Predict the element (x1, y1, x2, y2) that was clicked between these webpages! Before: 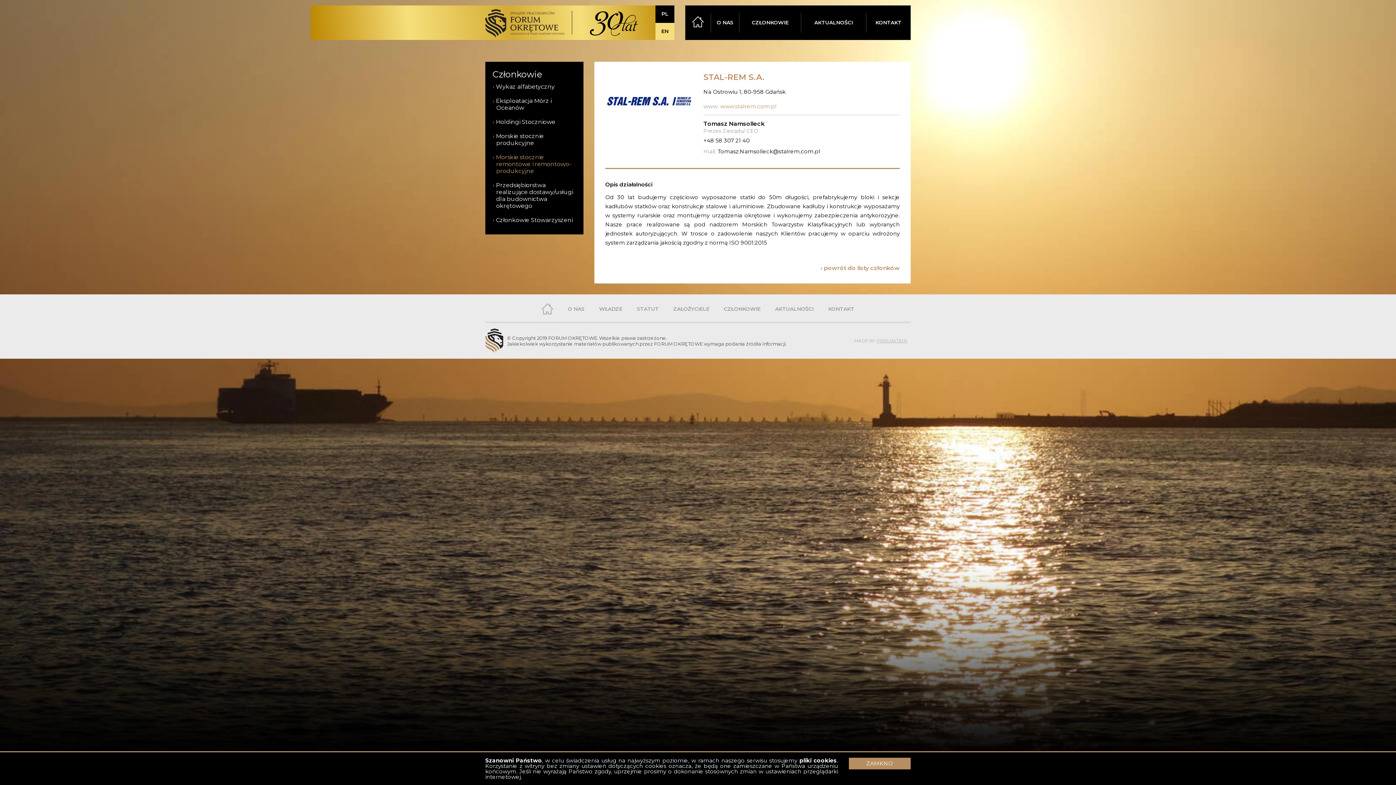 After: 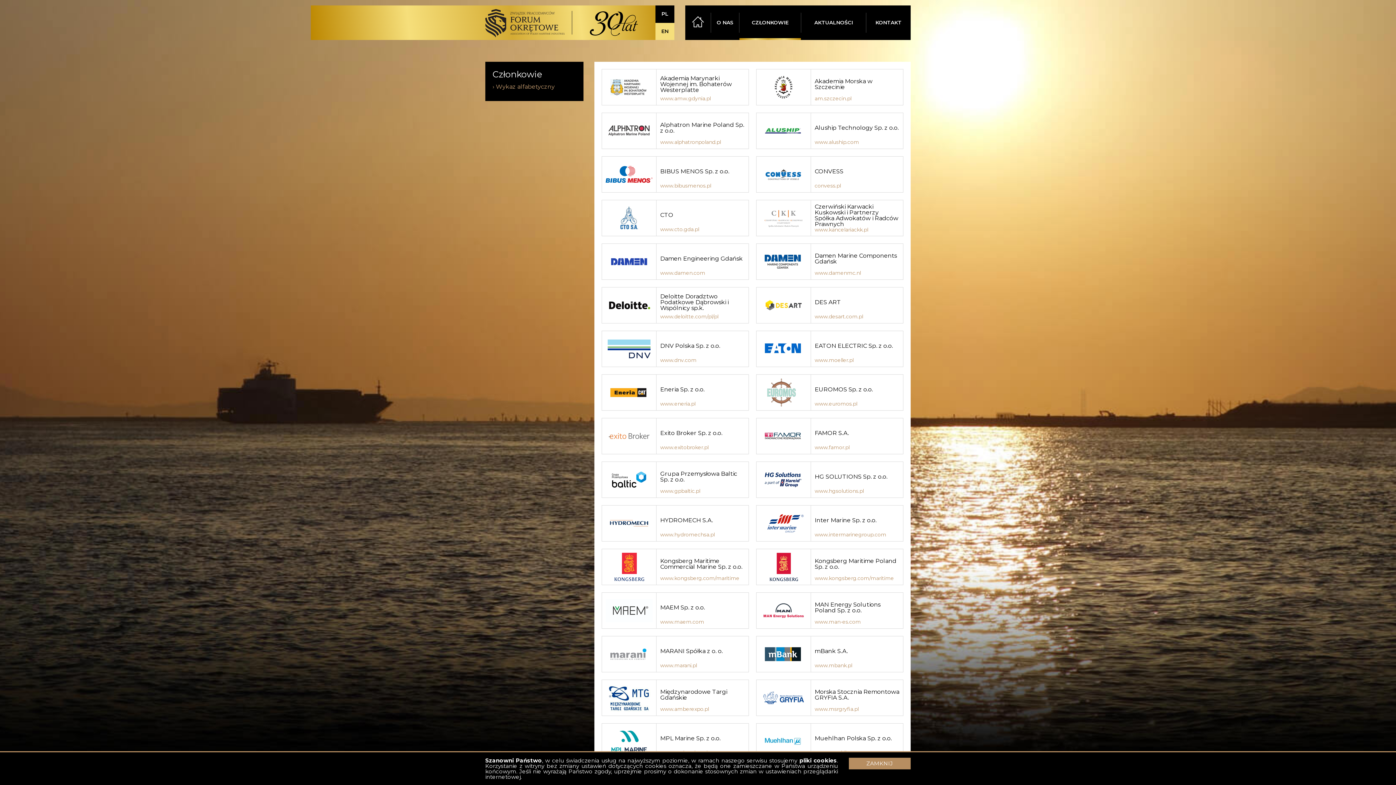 Action: bbox: (751, 19, 788, 25) label: CZŁONKOWIE